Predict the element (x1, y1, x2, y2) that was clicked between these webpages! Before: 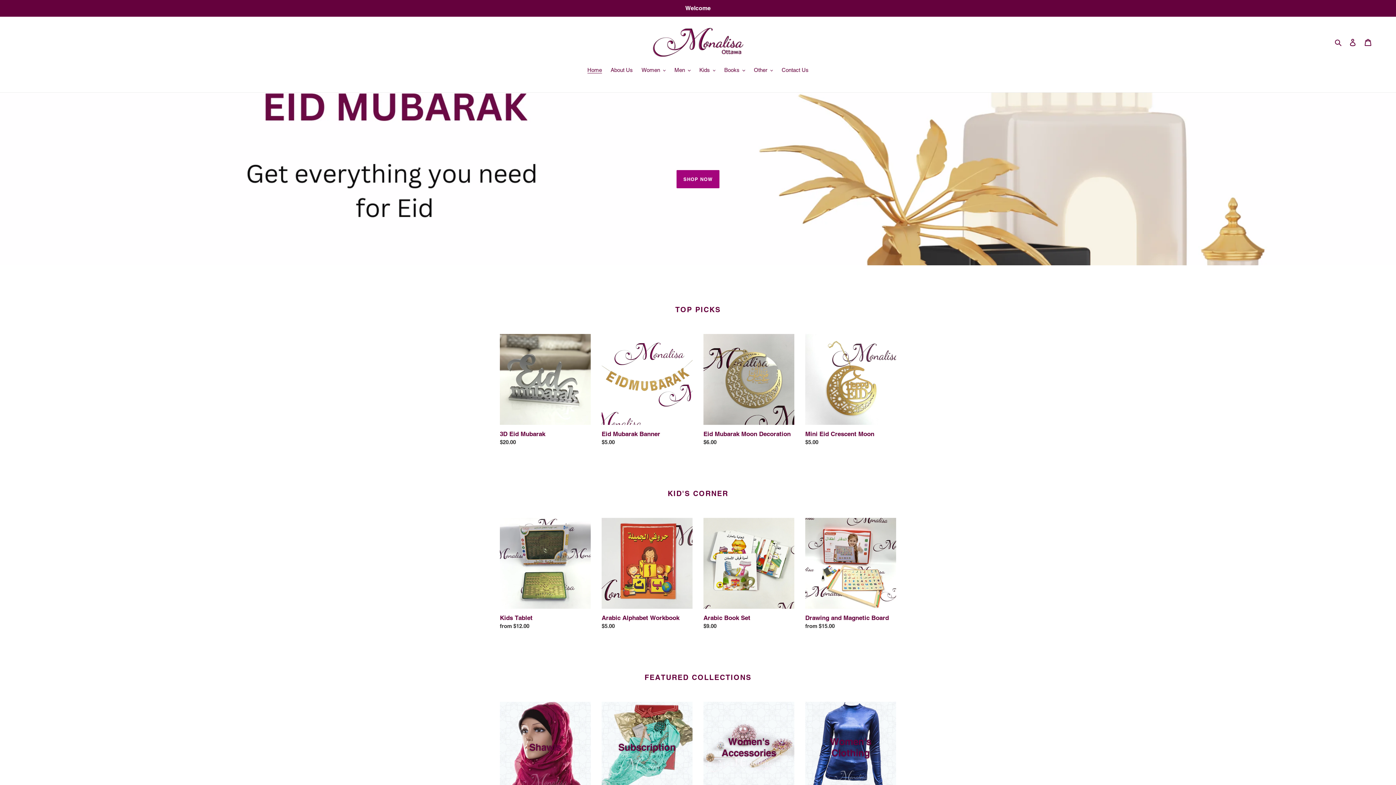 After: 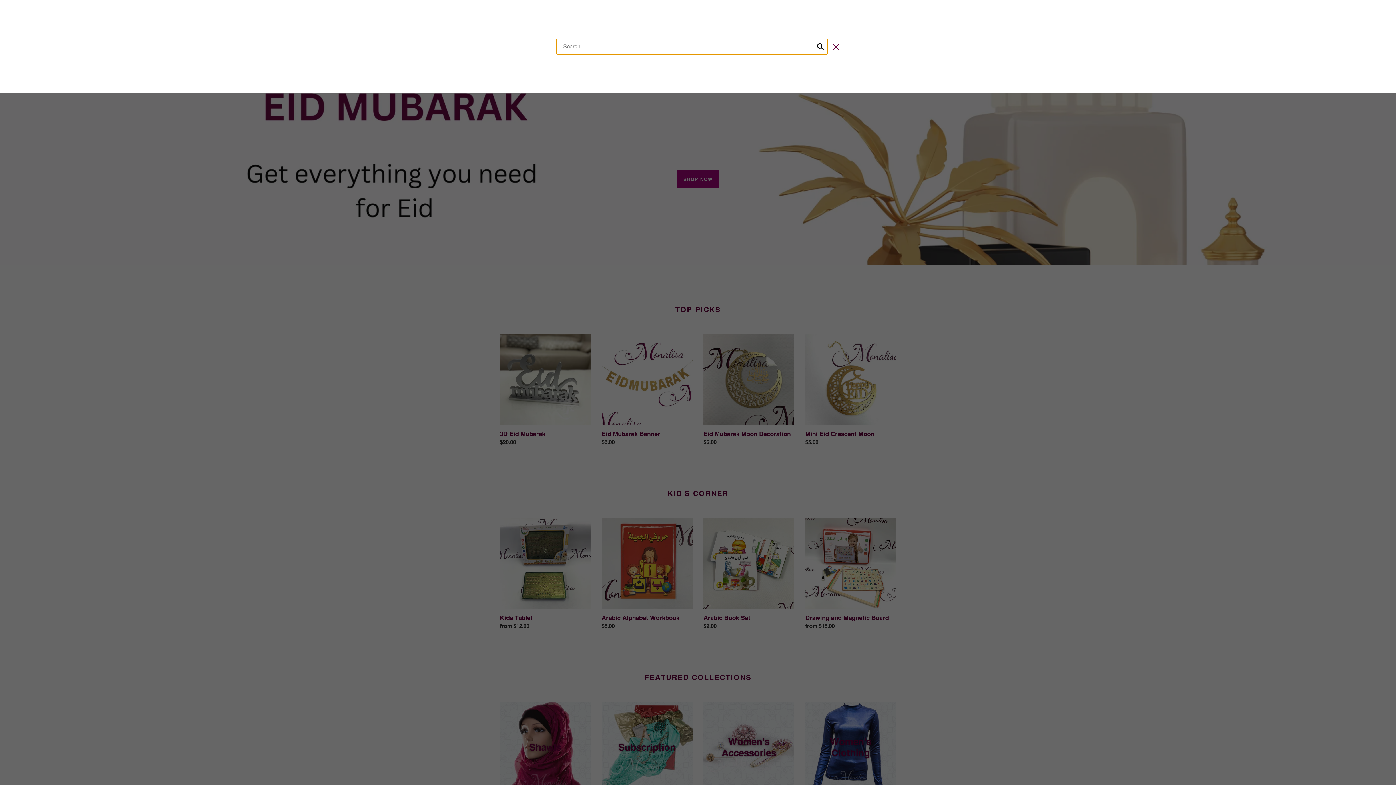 Action: label: Search bbox: (1332, 37, 1345, 46)